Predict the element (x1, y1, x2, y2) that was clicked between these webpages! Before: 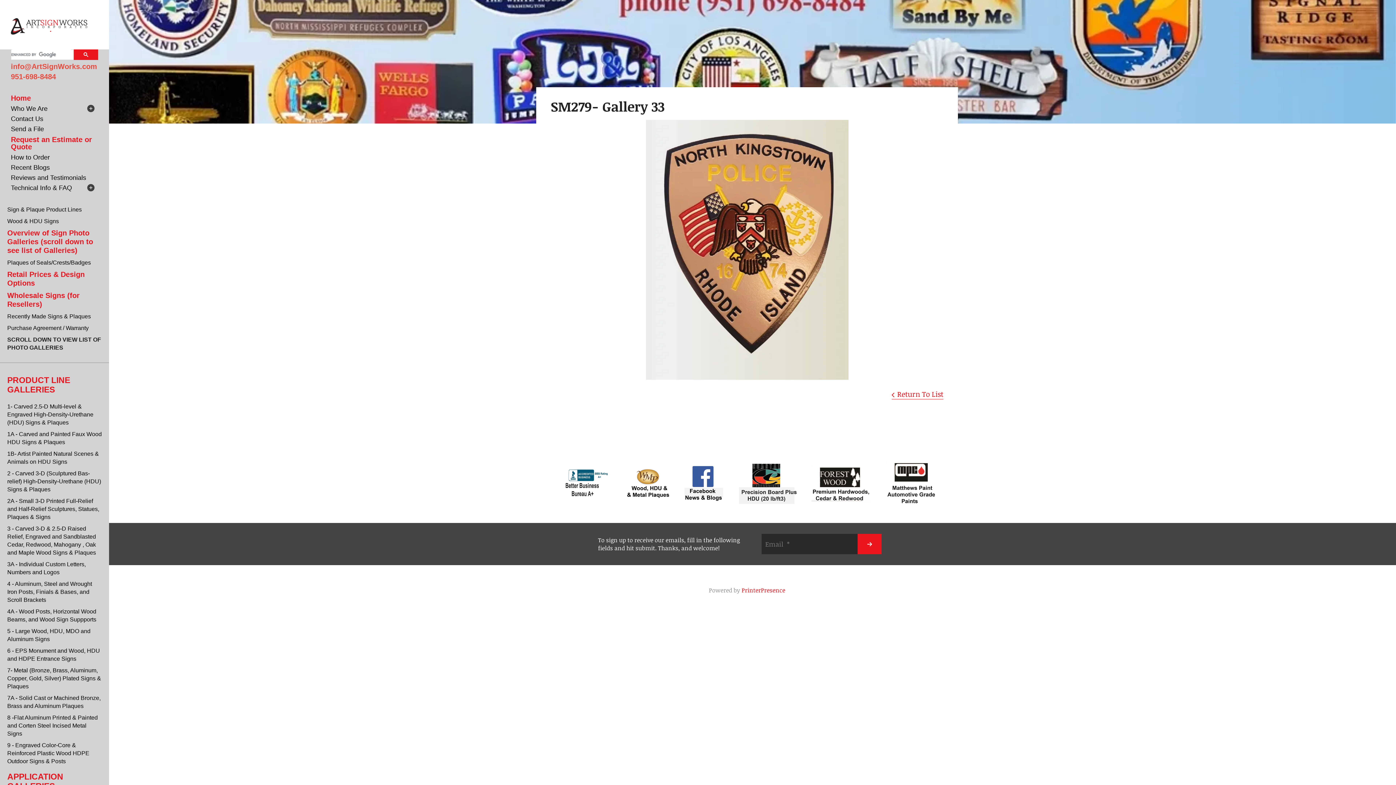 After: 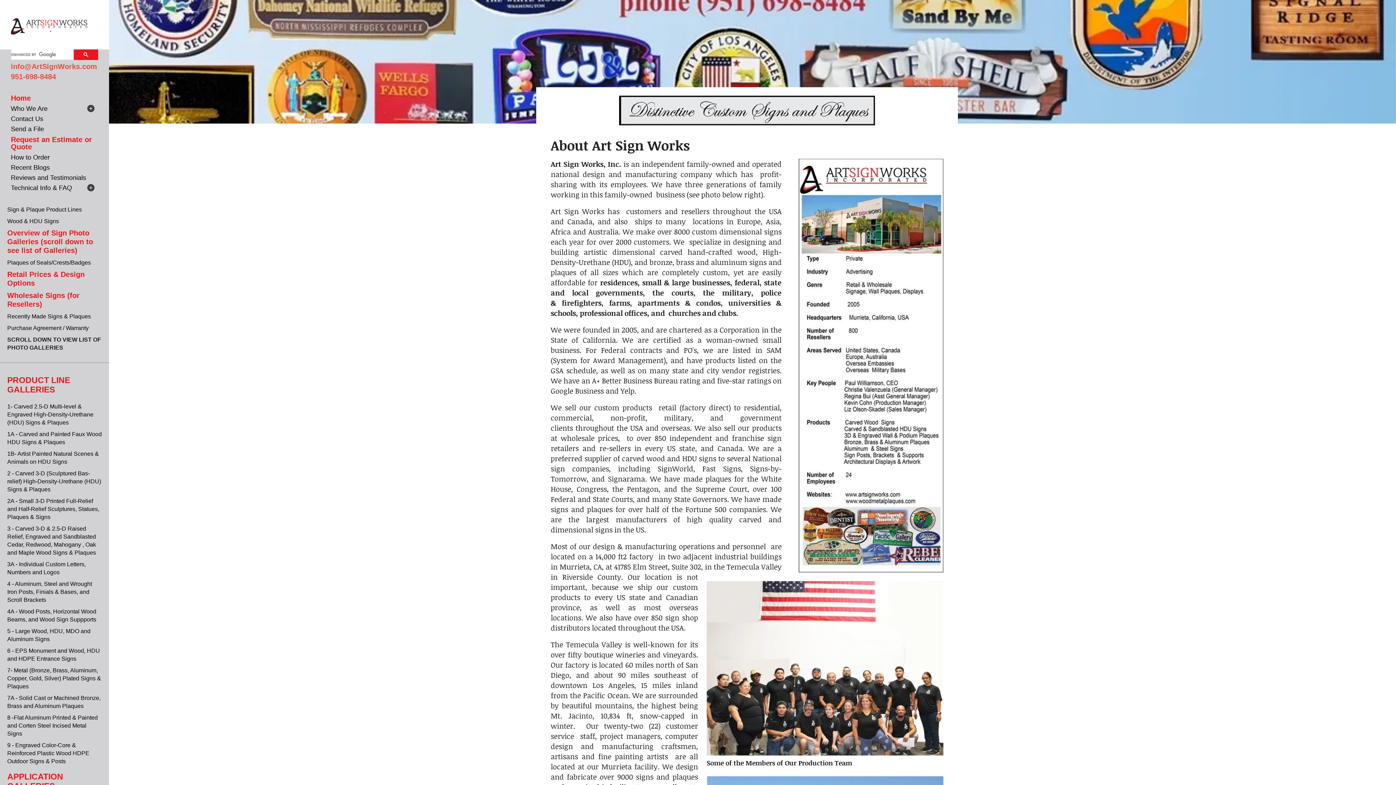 Action: label: Who We Are bbox: (0, 103, 109, 113)